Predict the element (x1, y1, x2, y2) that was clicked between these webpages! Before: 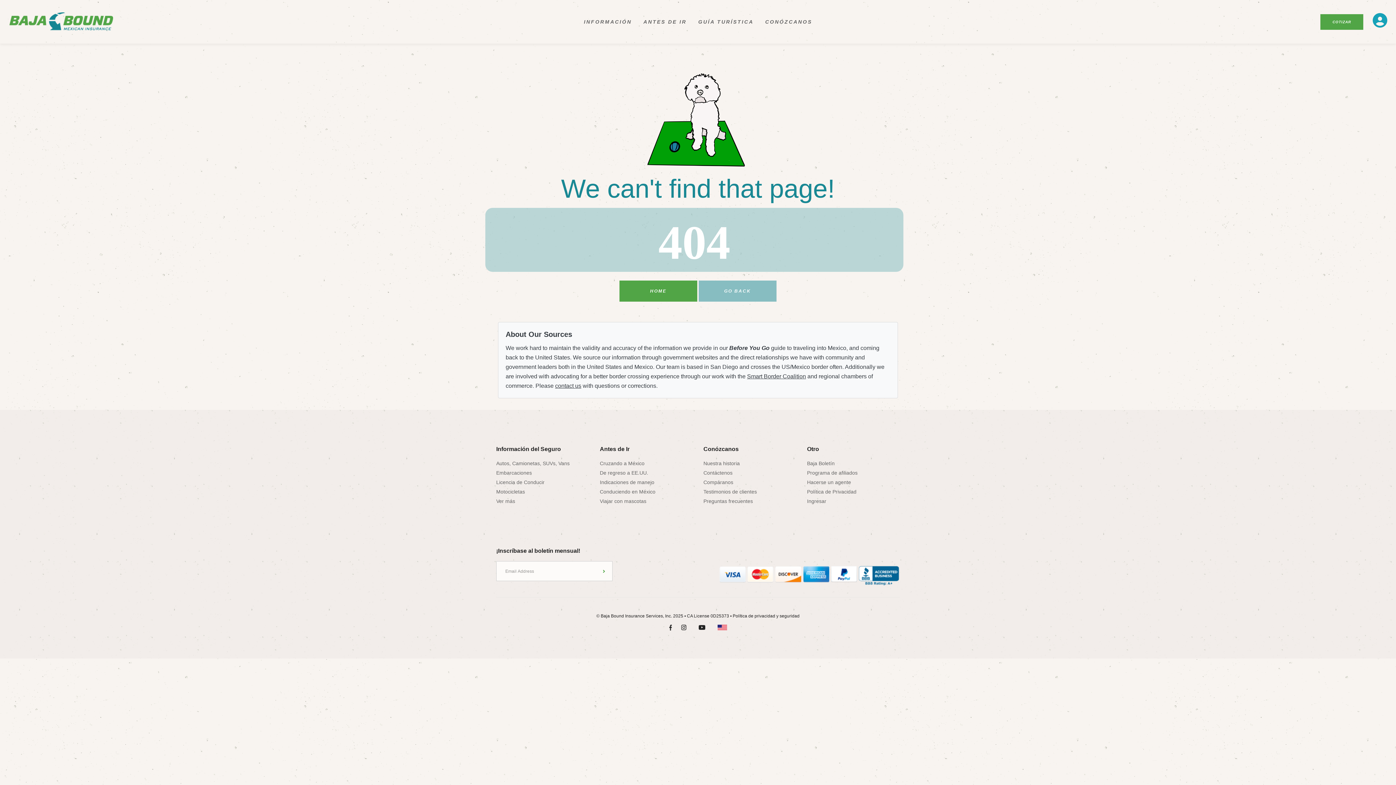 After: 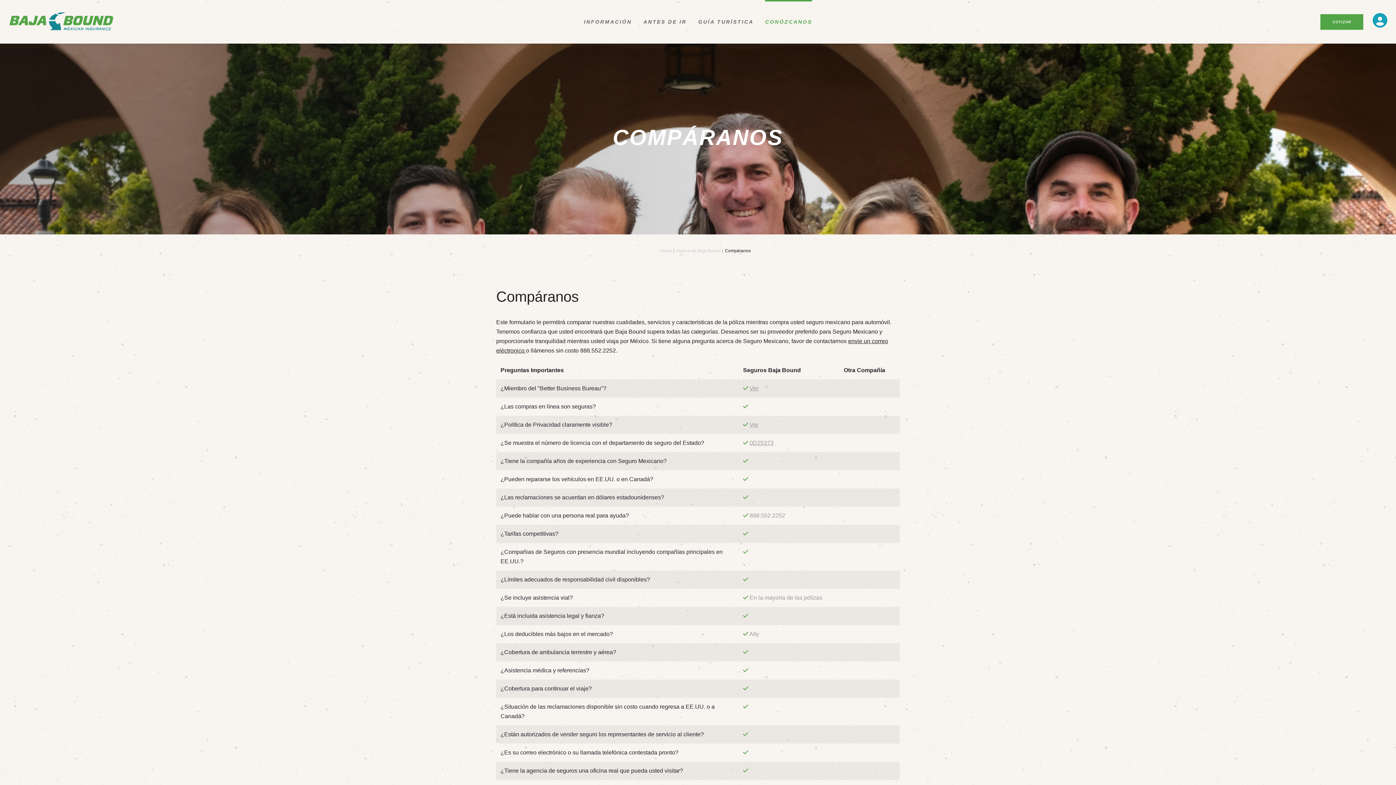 Action: label: Compáranos bbox: (703, 478, 733, 486)